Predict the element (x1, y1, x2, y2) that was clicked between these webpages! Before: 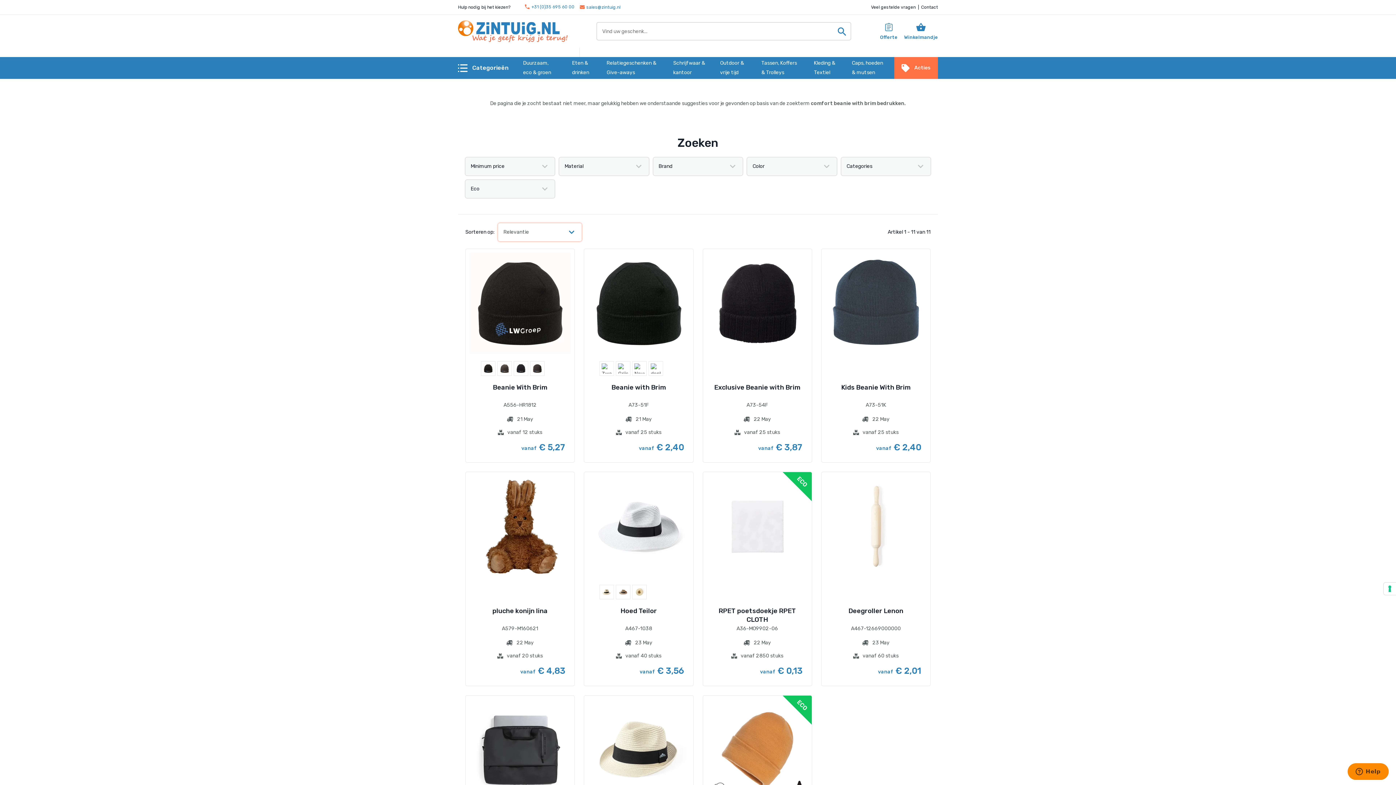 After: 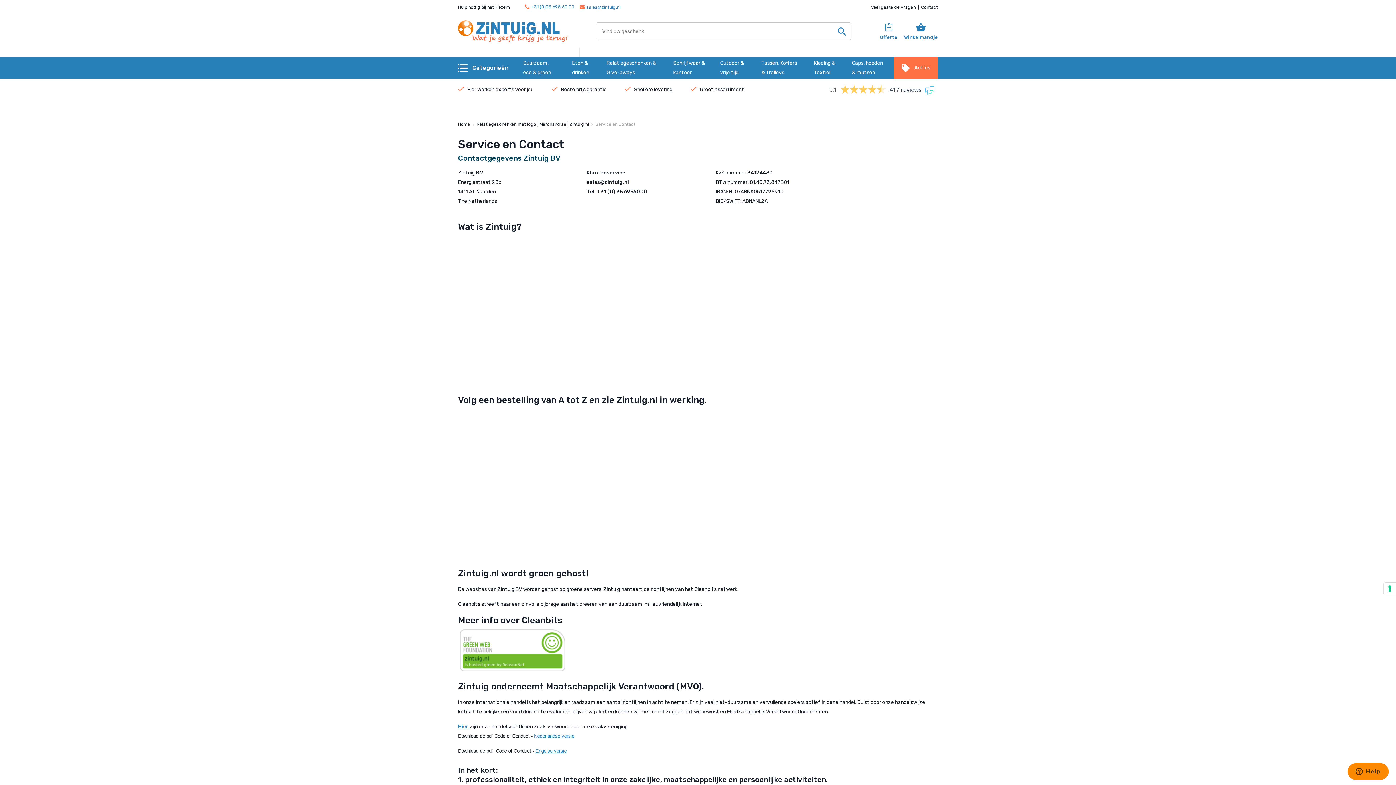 Action: bbox: (921, 4, 938, 9) label: Contact